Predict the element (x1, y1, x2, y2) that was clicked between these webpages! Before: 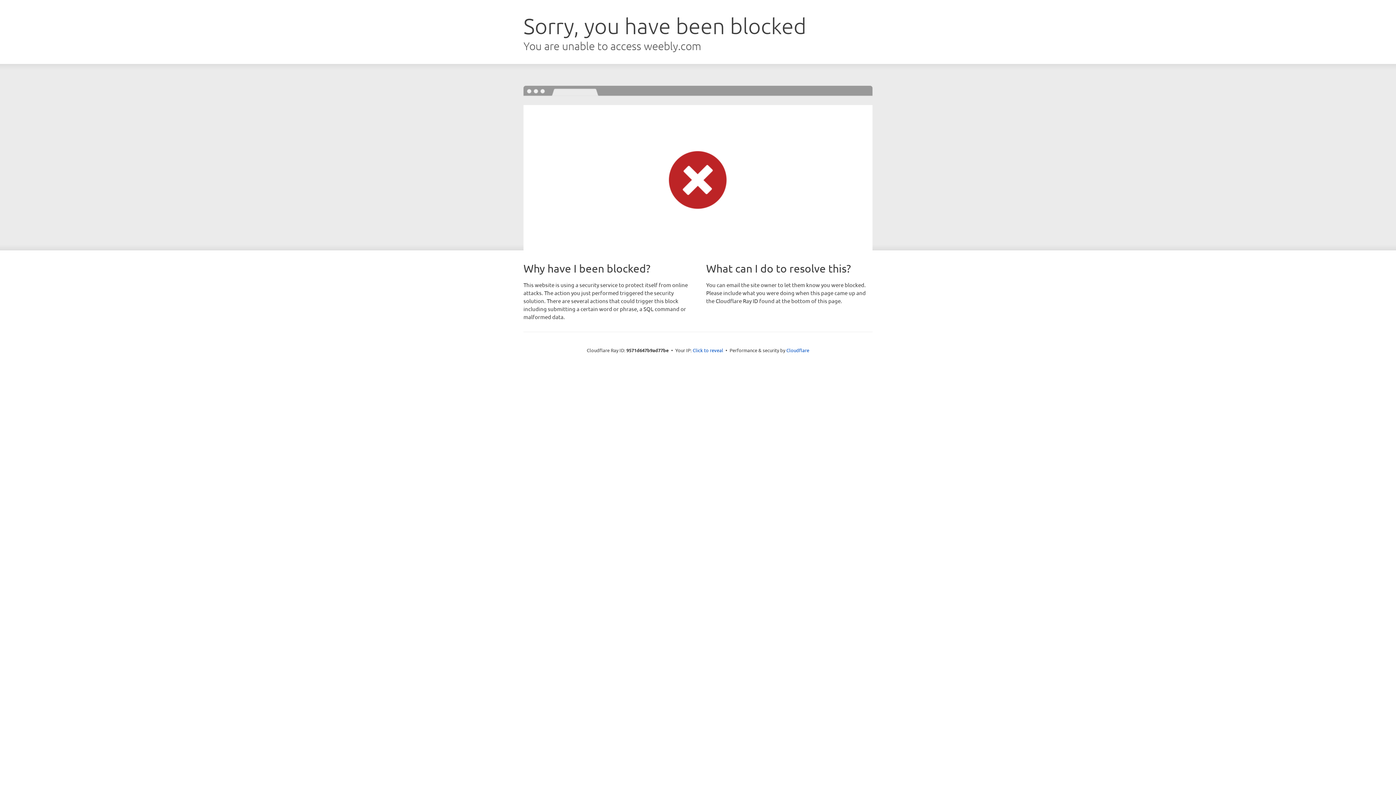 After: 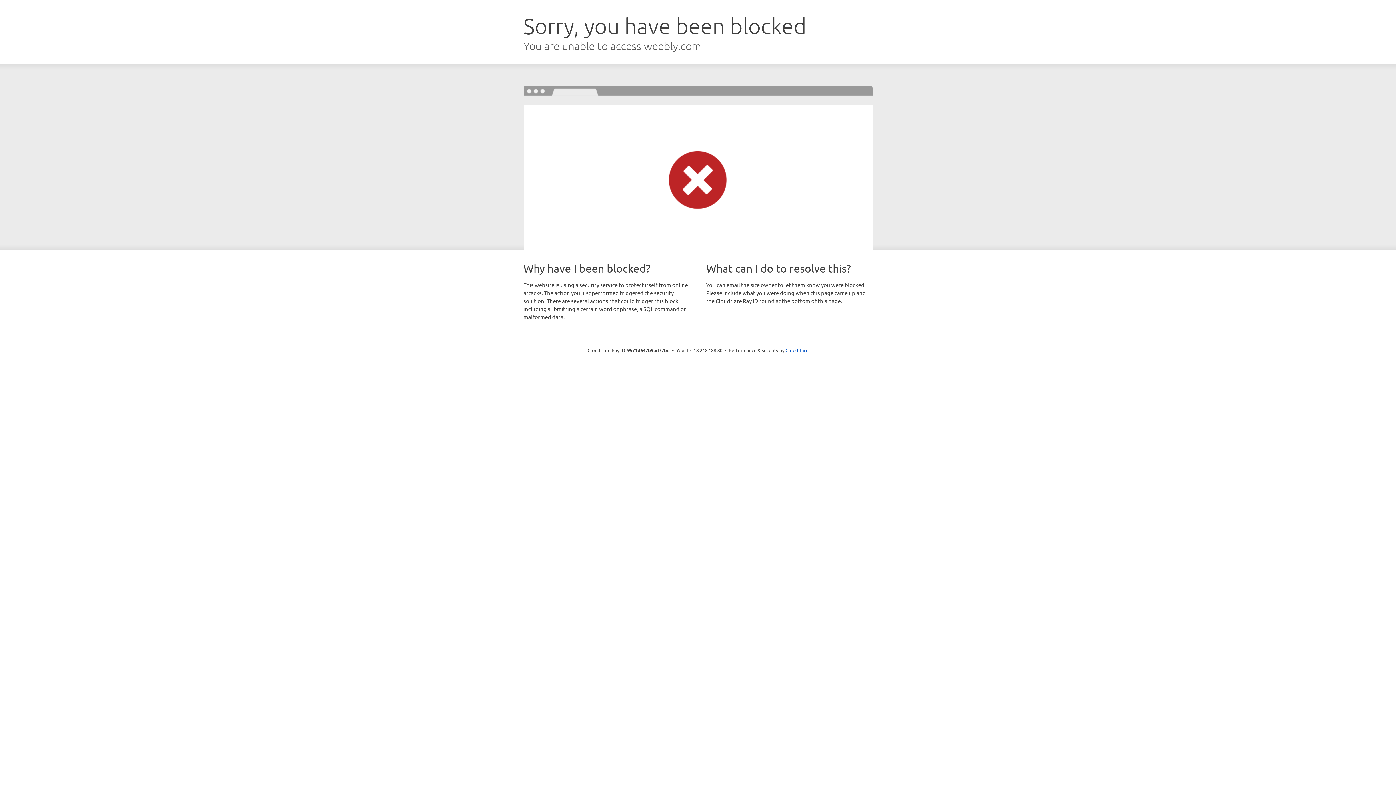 Action: label: Click to reveal bbox: (692, 346, 723, 353)